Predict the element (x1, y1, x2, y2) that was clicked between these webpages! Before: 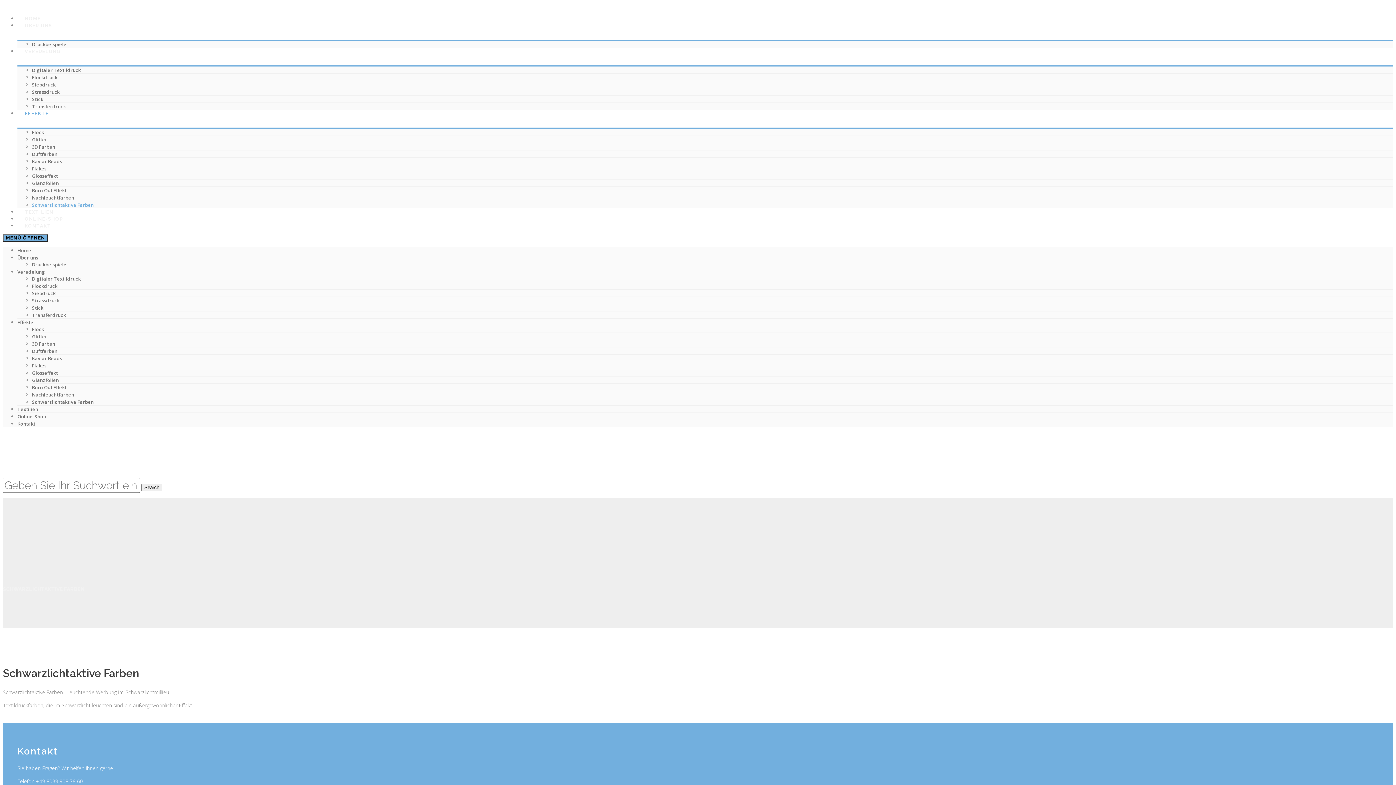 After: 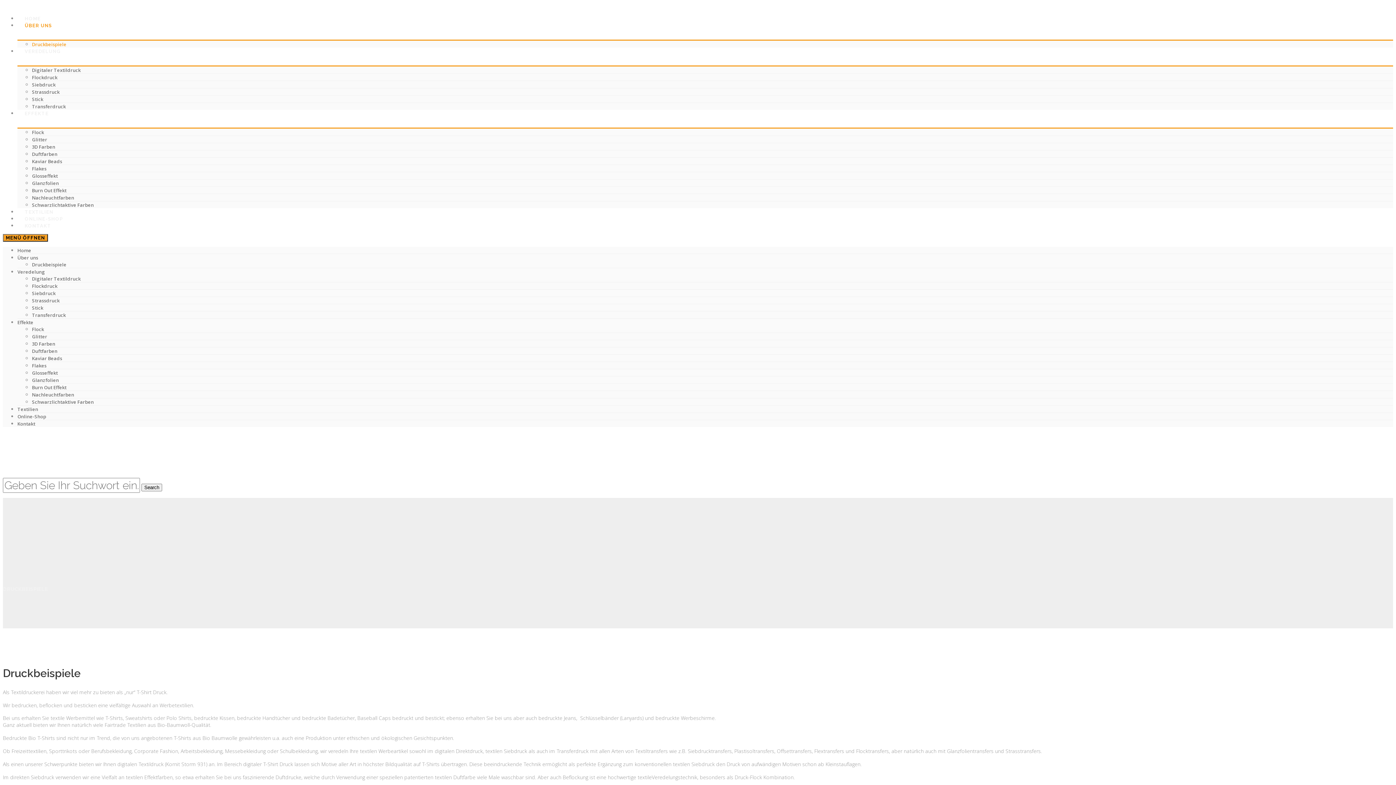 Action: label: Druckbeispiele bbox: (32, 261, 66, 268)